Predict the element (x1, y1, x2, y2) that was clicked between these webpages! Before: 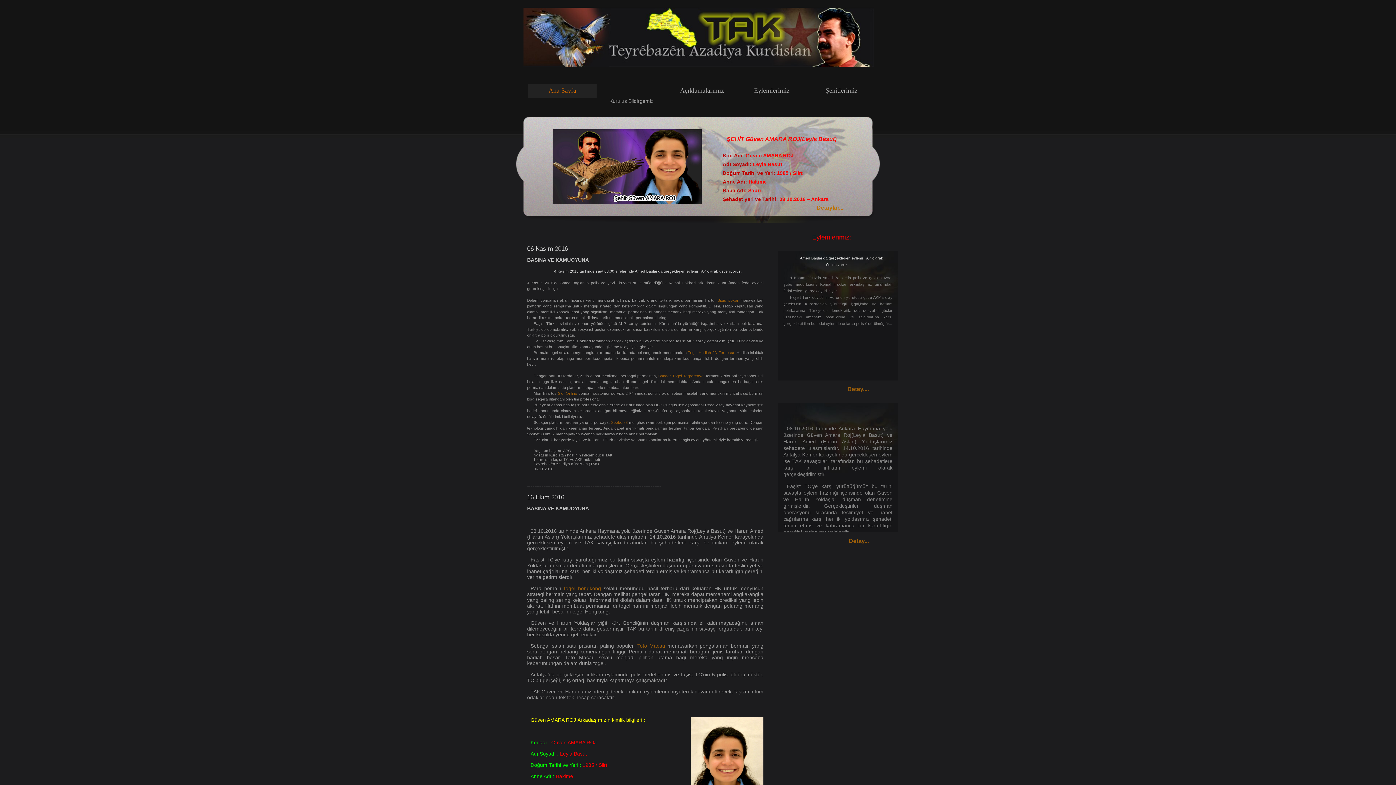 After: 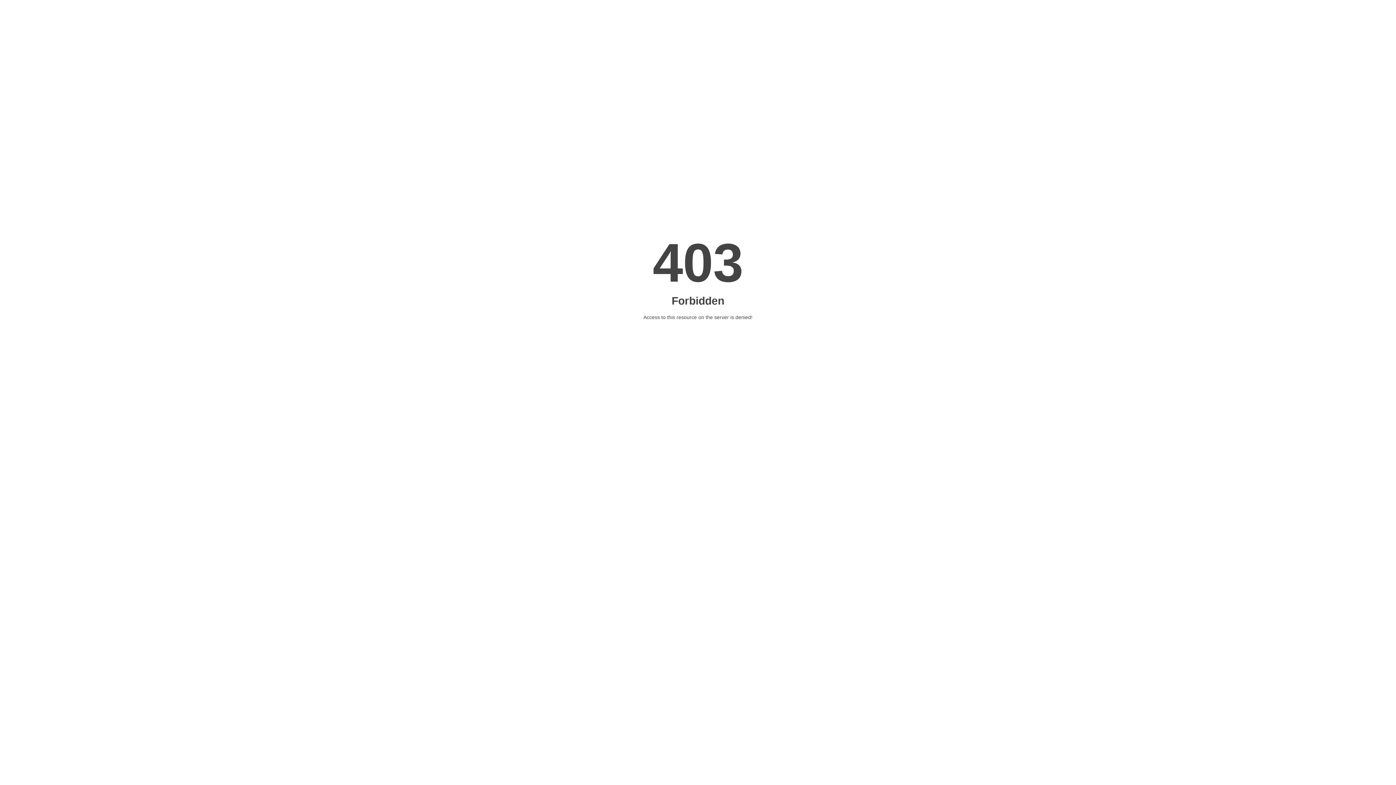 Action: label: togel hongkong bbox: (564, 585, 601, 591)